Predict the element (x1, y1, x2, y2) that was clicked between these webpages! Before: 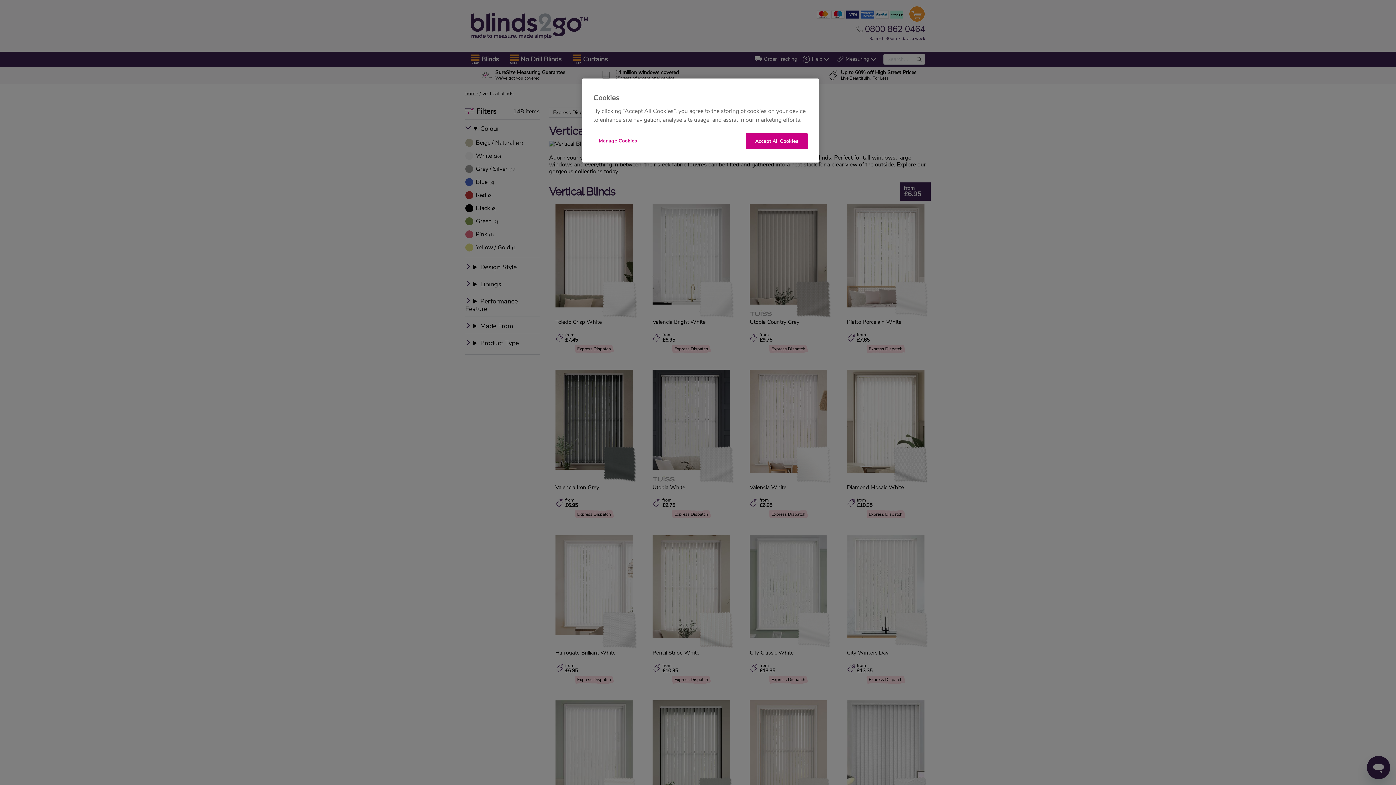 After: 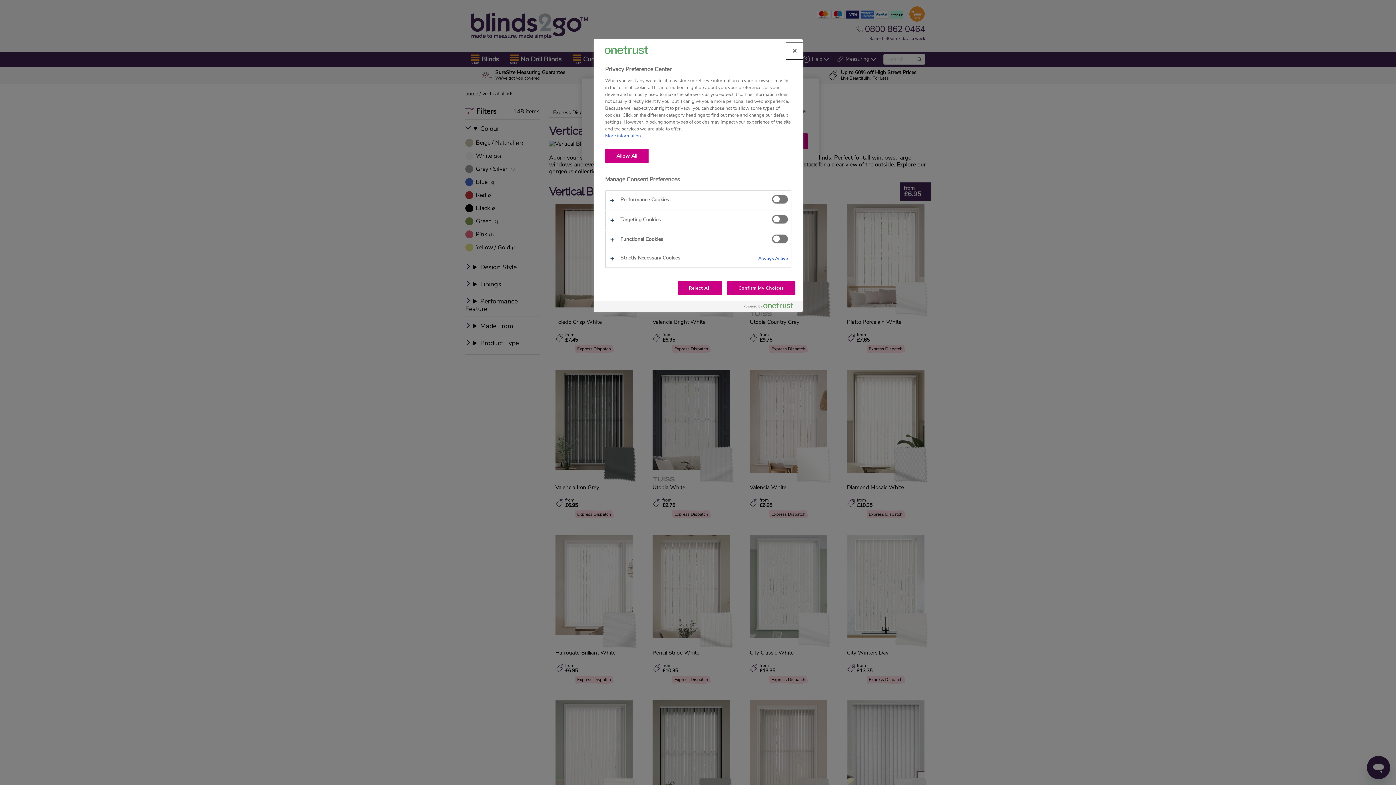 Action: bbox: (593, 133, 642, 148) label: Manage Cookies